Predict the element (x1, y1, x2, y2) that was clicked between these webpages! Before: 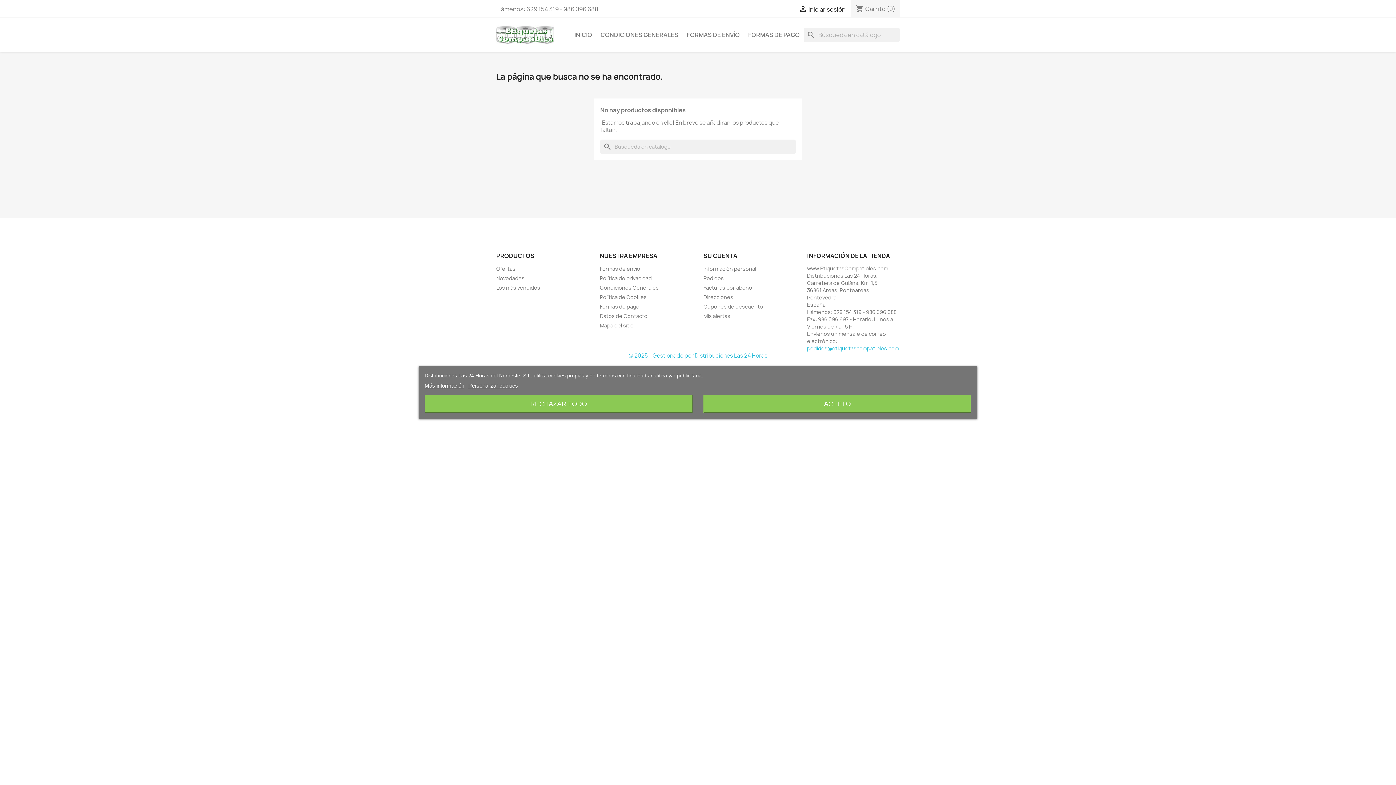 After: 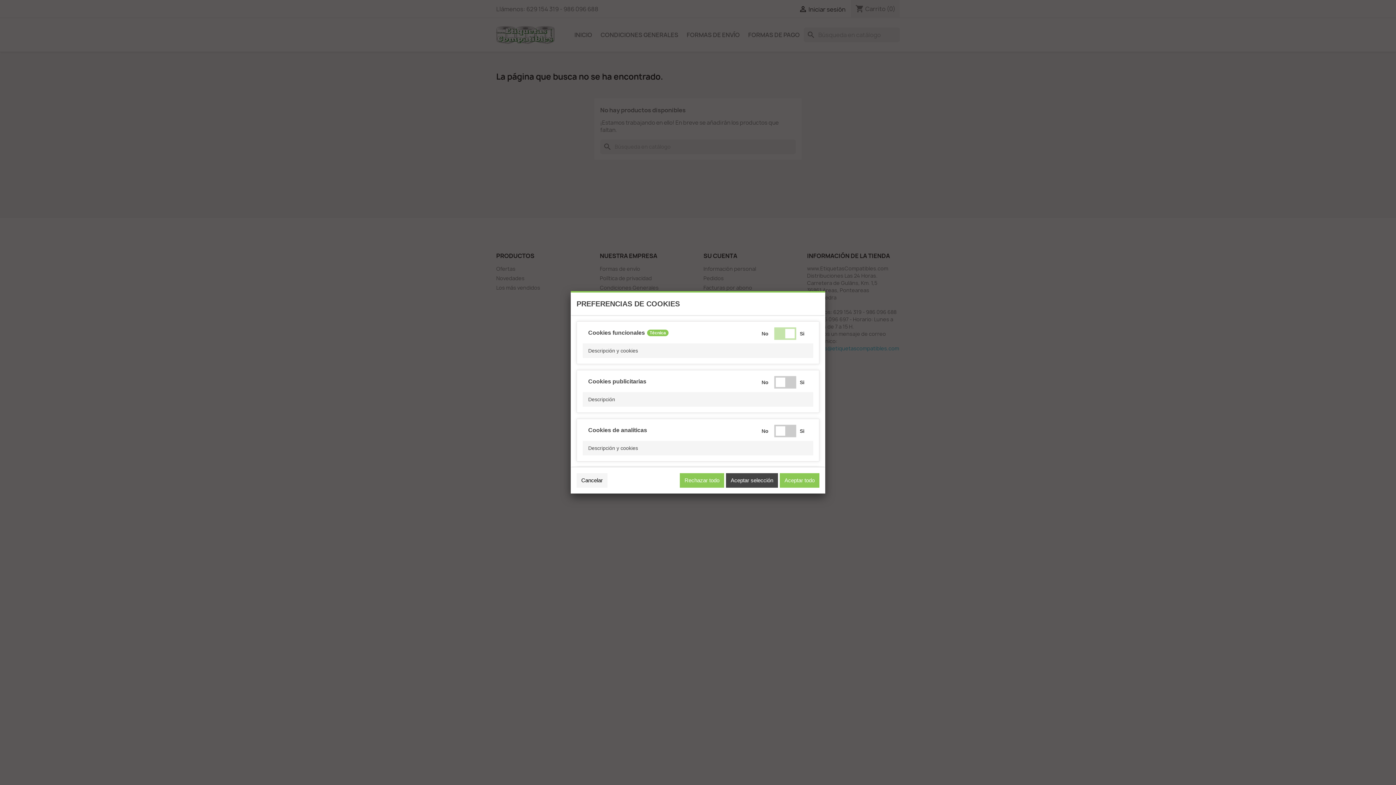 Action: label: Personalizar cookies bbox: (468, 382, 518, 389)